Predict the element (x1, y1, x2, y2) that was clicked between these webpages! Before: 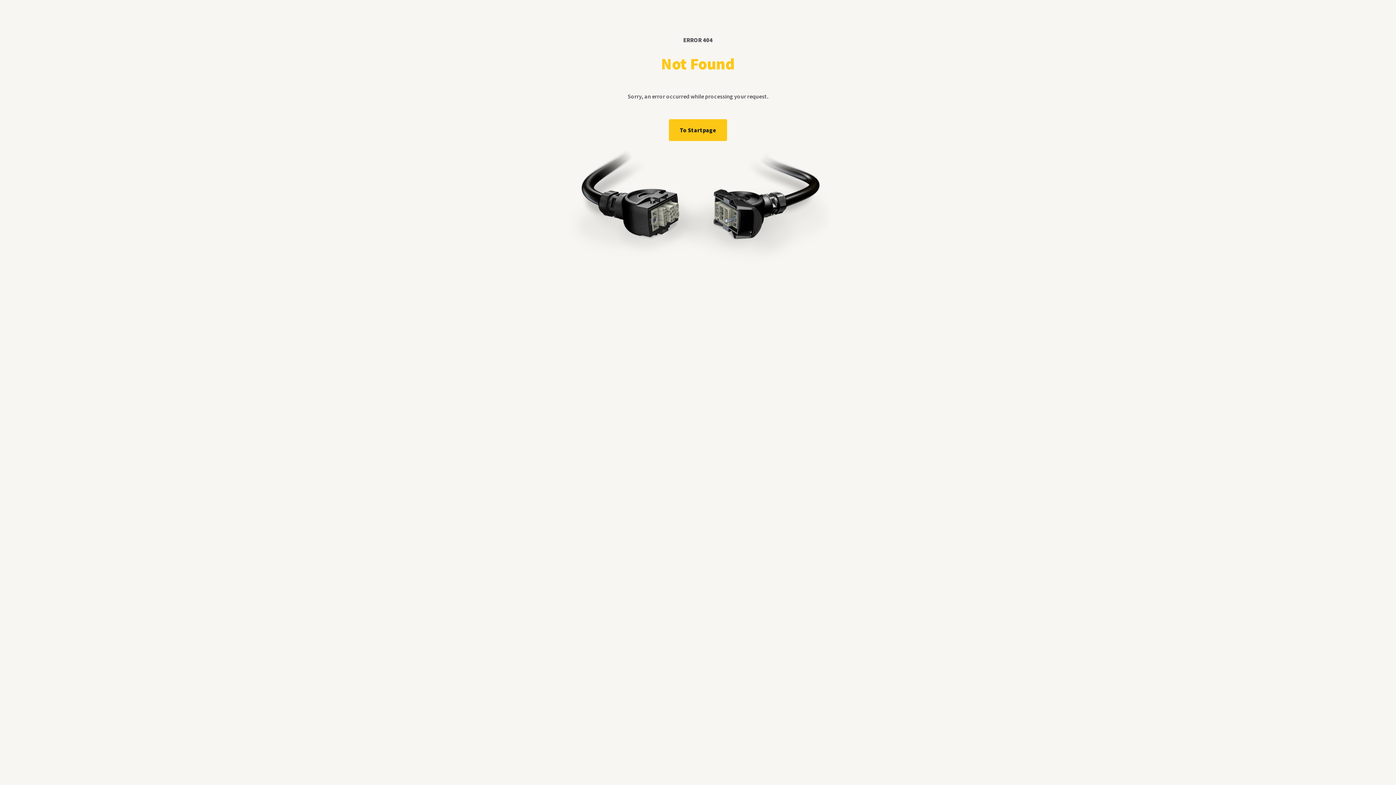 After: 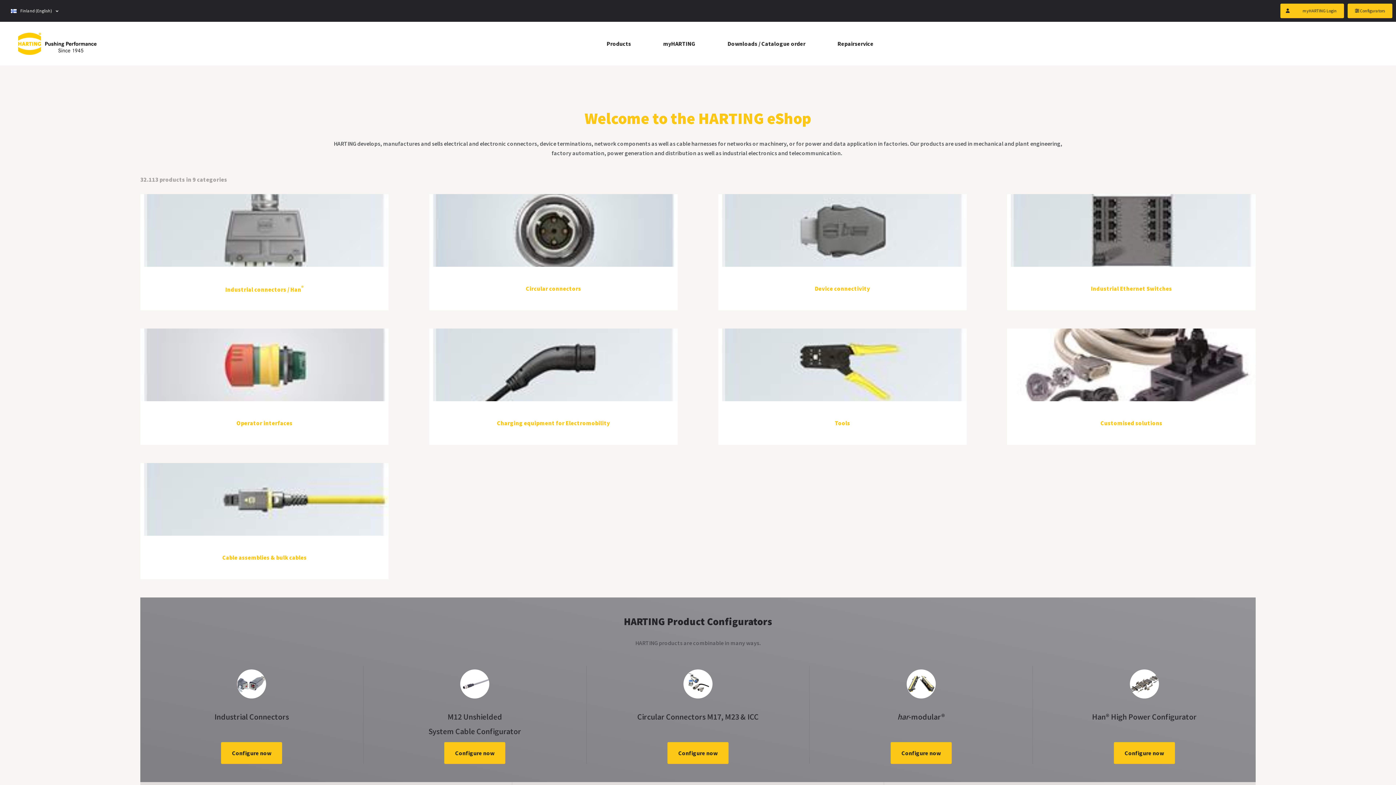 Action: label: To Startpage bbox: (669, 119, 727, 141)